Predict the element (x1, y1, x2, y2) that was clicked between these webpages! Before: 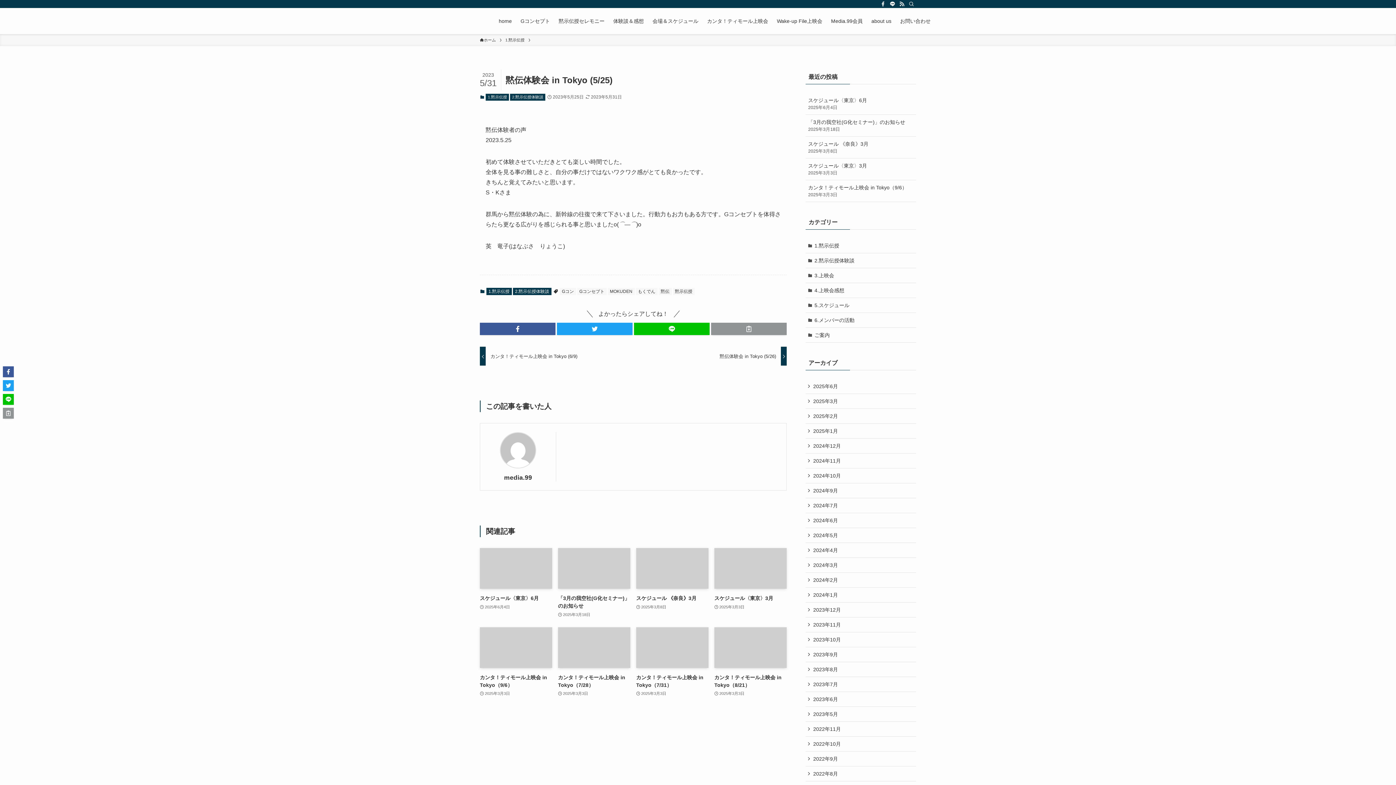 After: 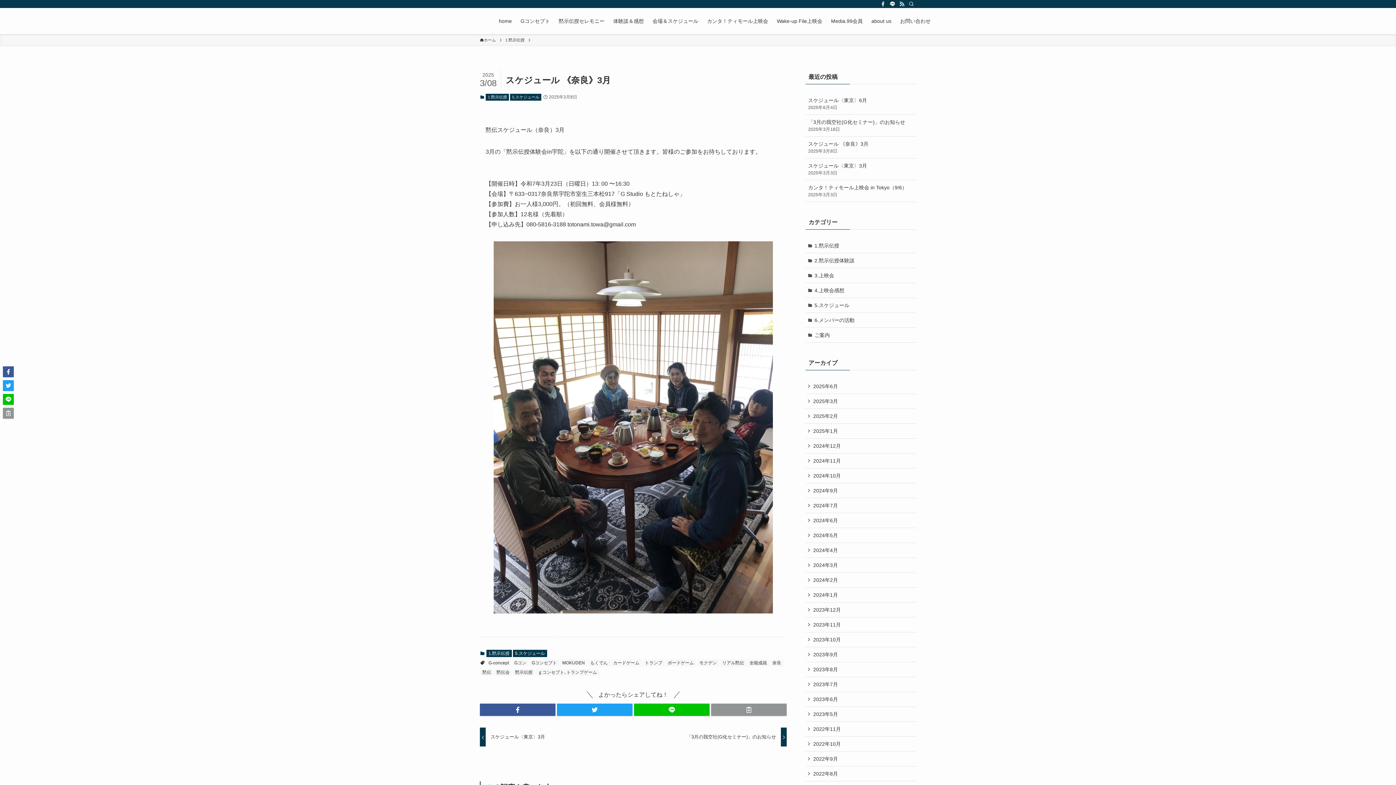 Action: label: スケジュール 《奈良》3月
2025年3月8日 bbox: (636, 548, 708, 618)